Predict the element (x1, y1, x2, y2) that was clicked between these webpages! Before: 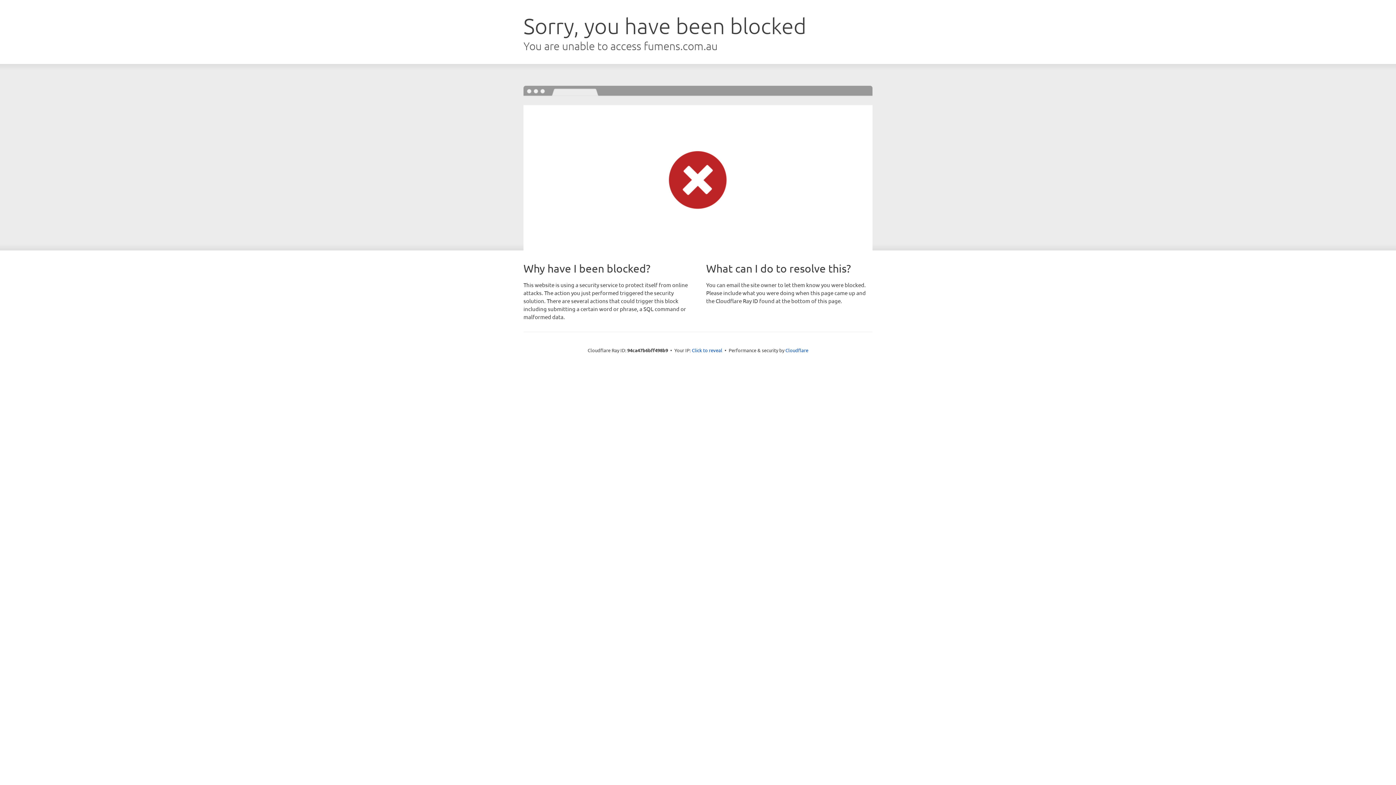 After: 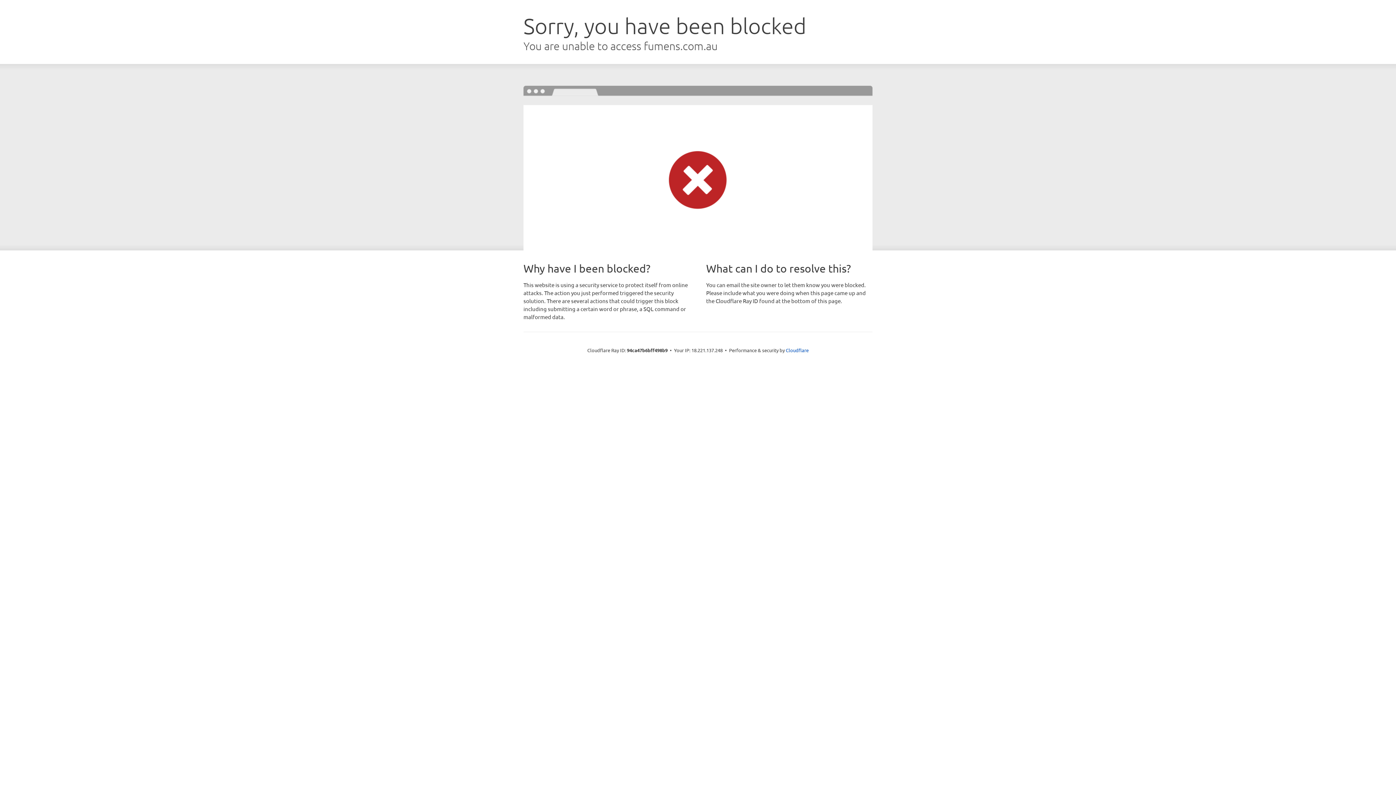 Action: bbox: (692, 346, 722, 353) label: Click to reveal